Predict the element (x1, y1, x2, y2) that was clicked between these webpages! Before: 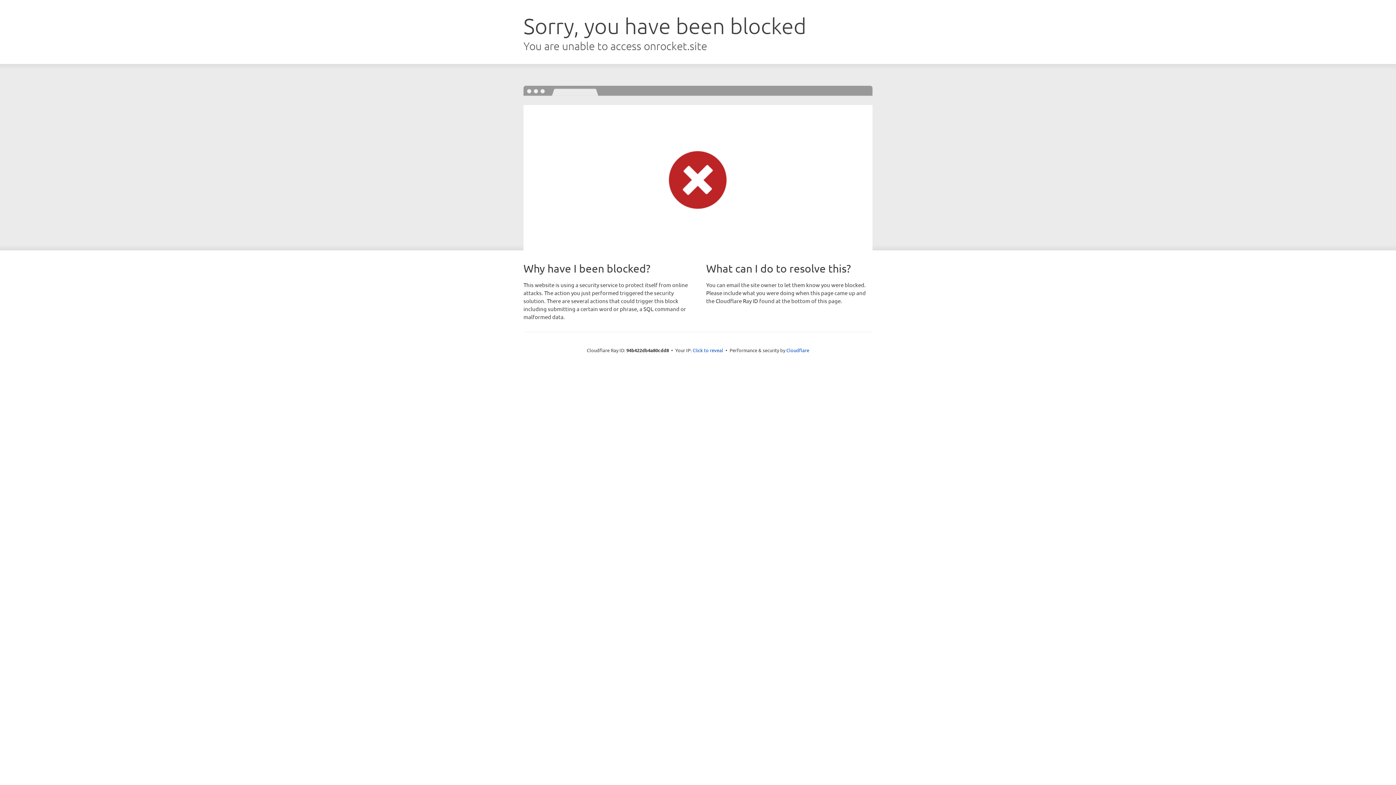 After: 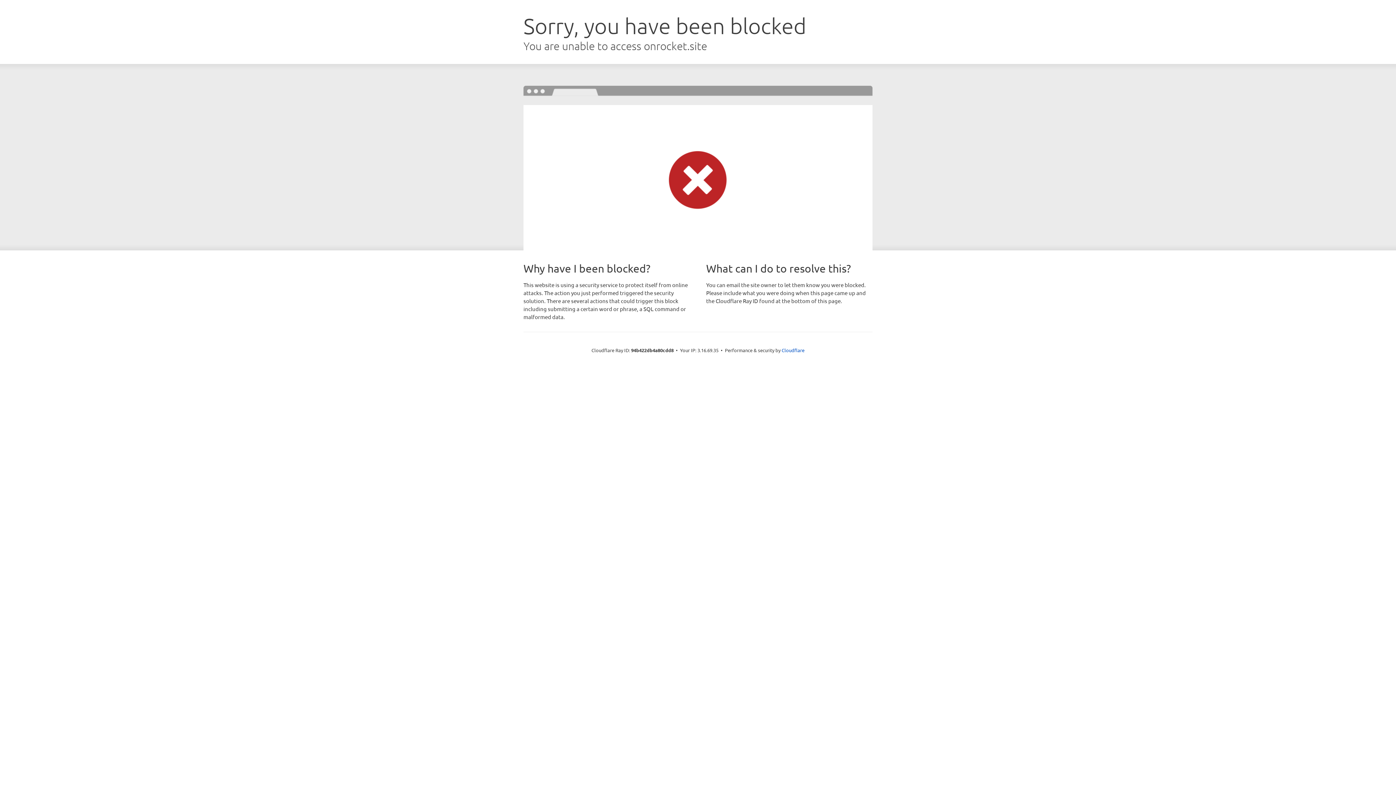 Action: bbox: (692, 346, 723, 353) label: Click to reveal